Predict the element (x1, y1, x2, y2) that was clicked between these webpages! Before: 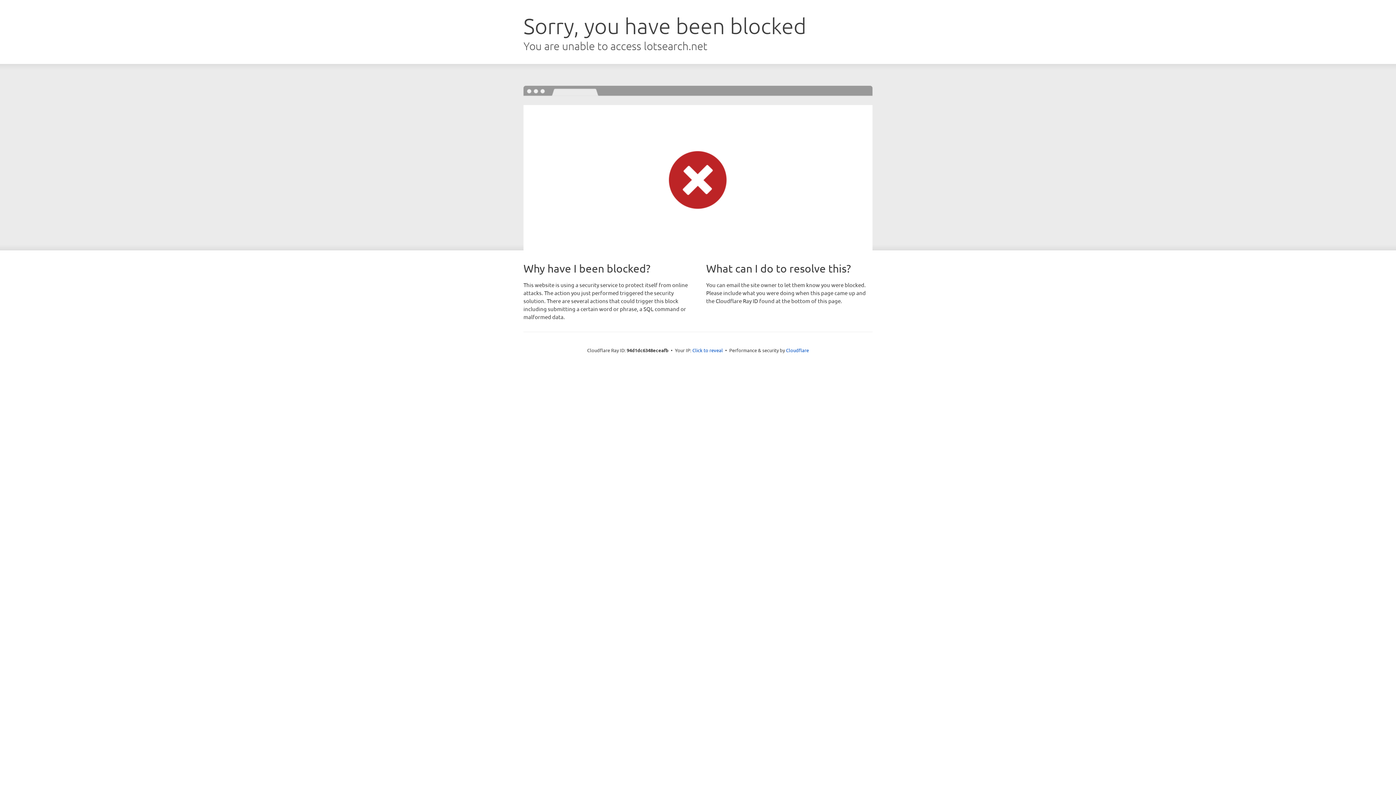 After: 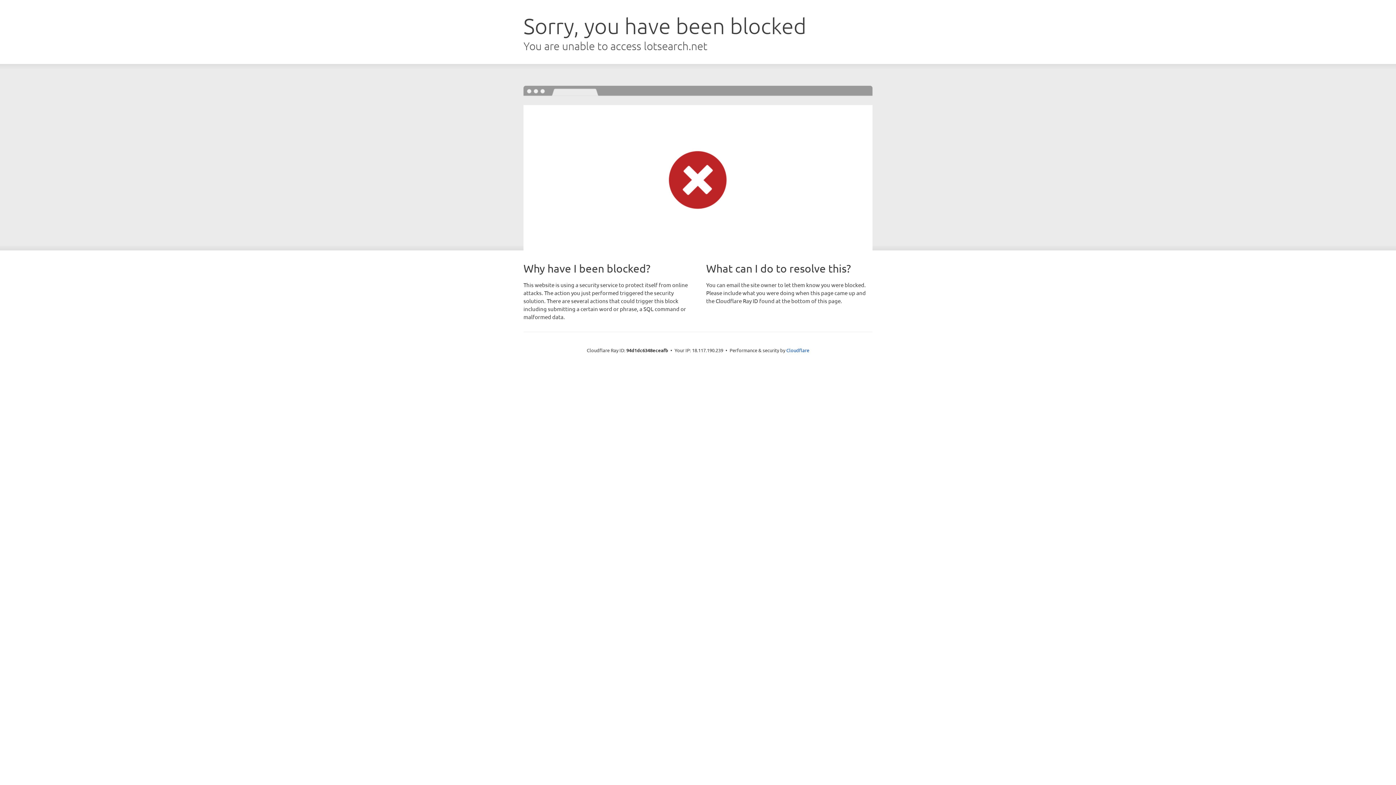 Action: label: Click to reveal bbox: (692, 346, 723, 353)